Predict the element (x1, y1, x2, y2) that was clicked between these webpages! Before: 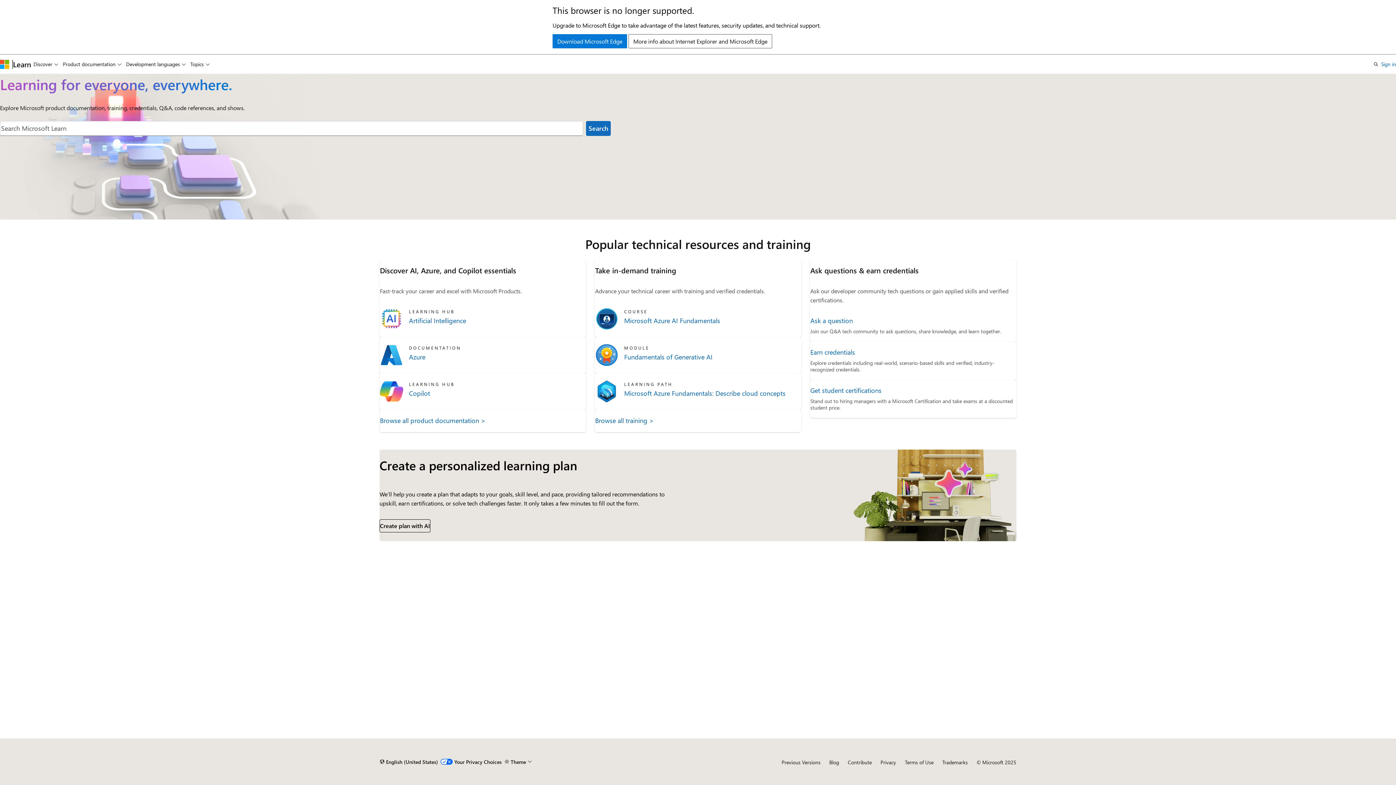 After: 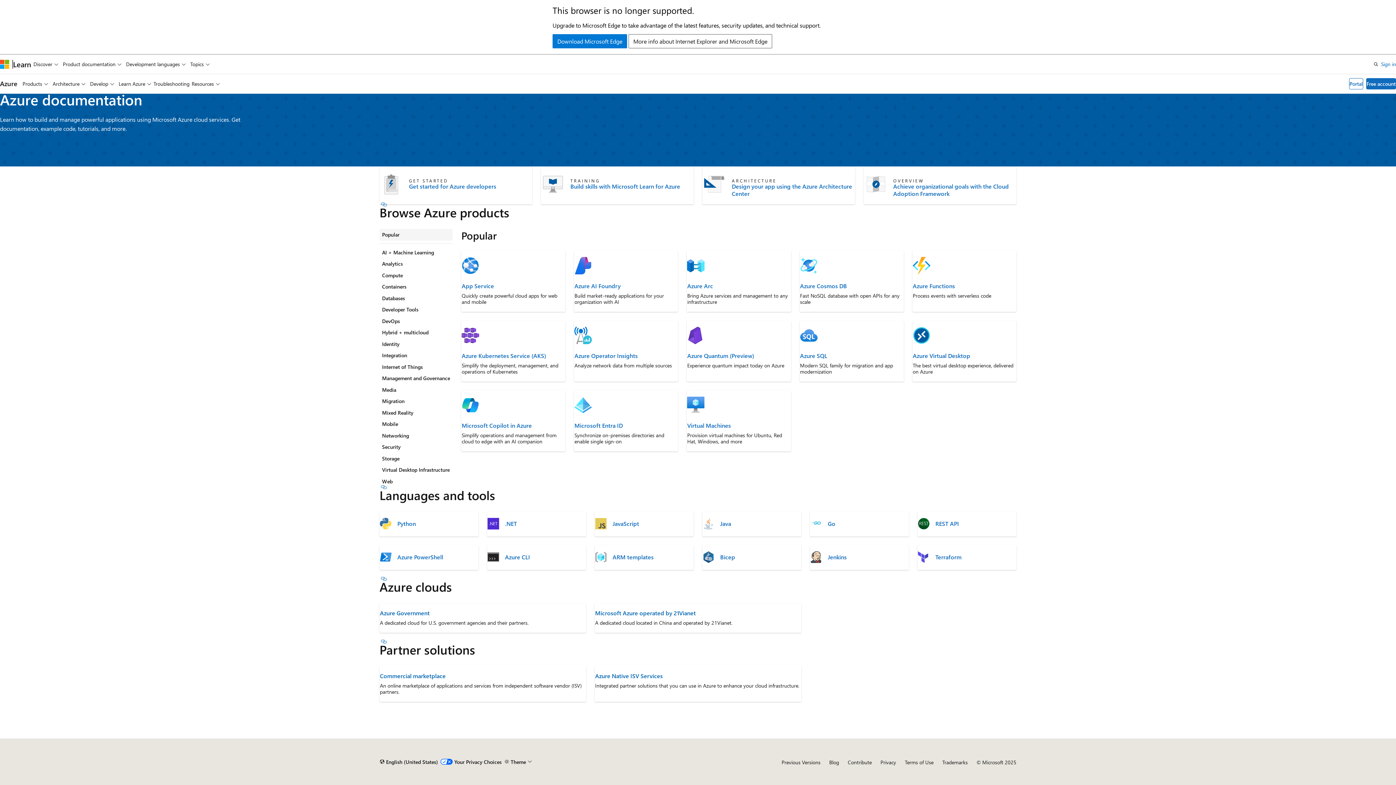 Action: label: Azure bbox: (409, 352, 585, 361)